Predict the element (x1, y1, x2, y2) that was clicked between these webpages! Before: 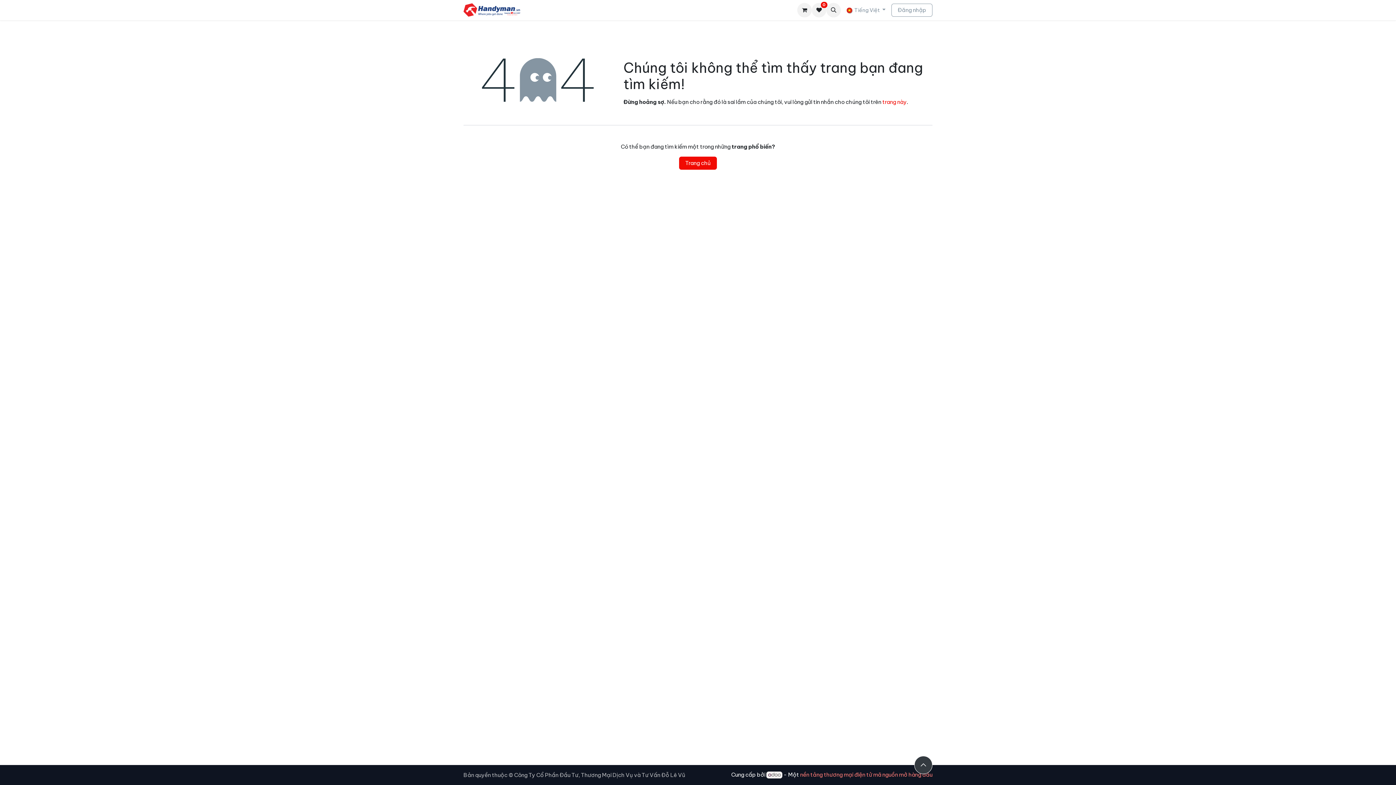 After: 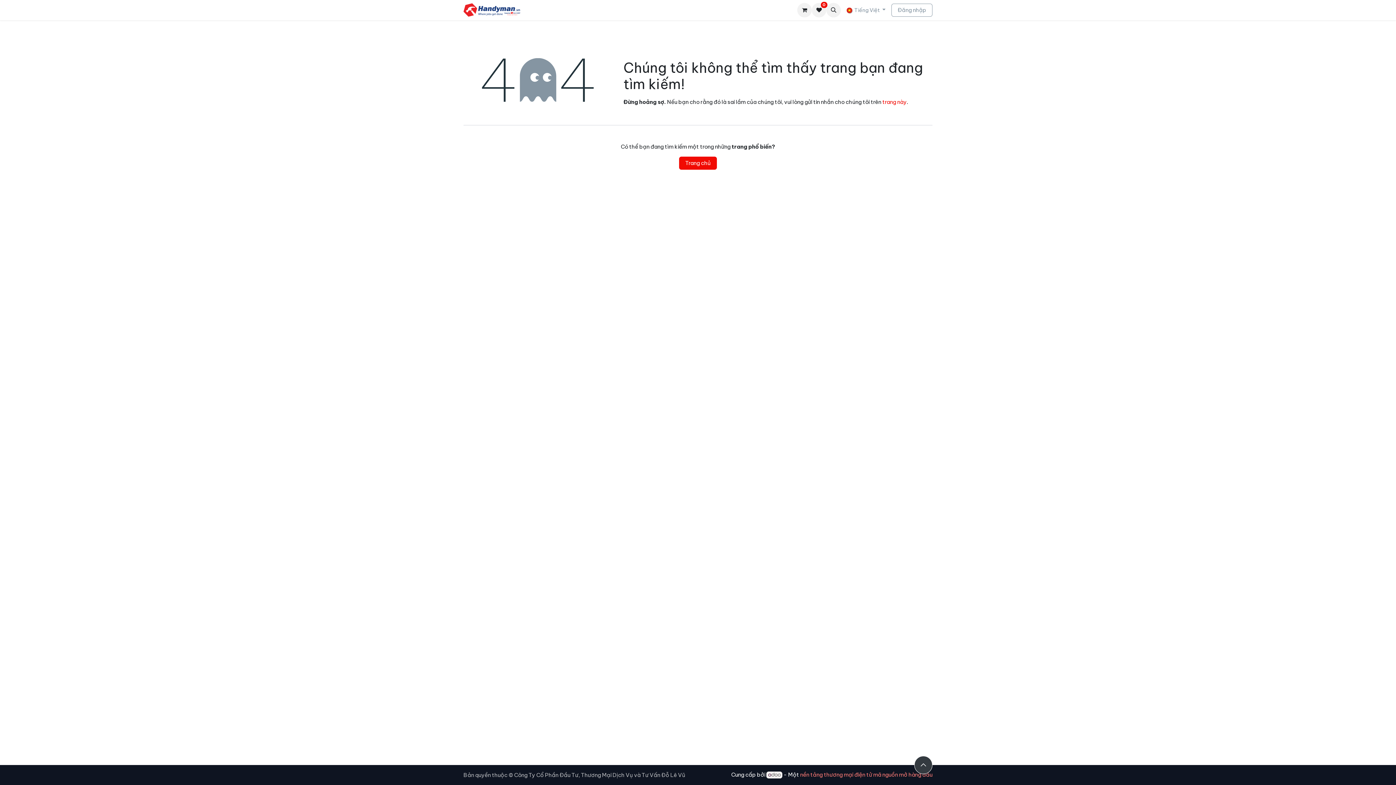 Action: label: Tất cả sản phẩm  bbox: (560, 3, 617, 17)